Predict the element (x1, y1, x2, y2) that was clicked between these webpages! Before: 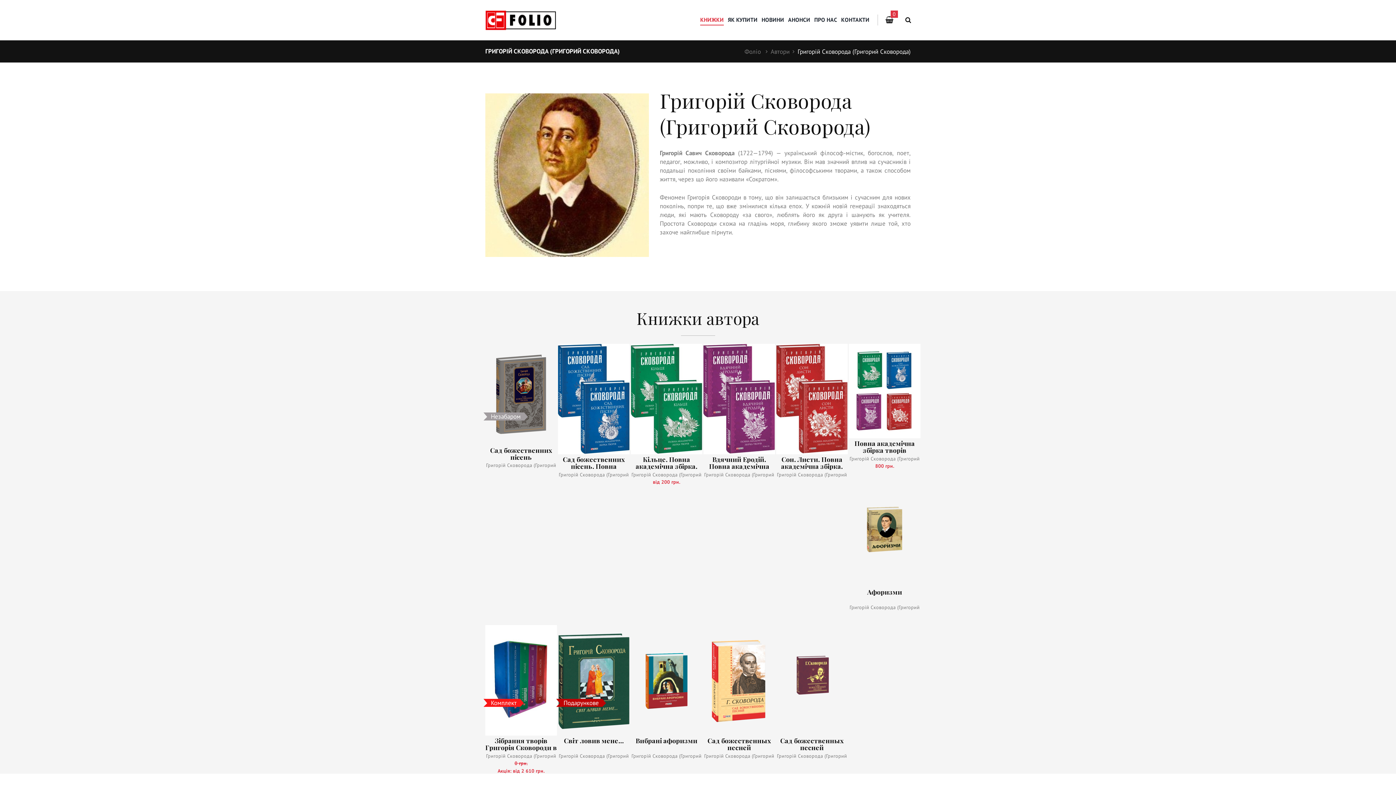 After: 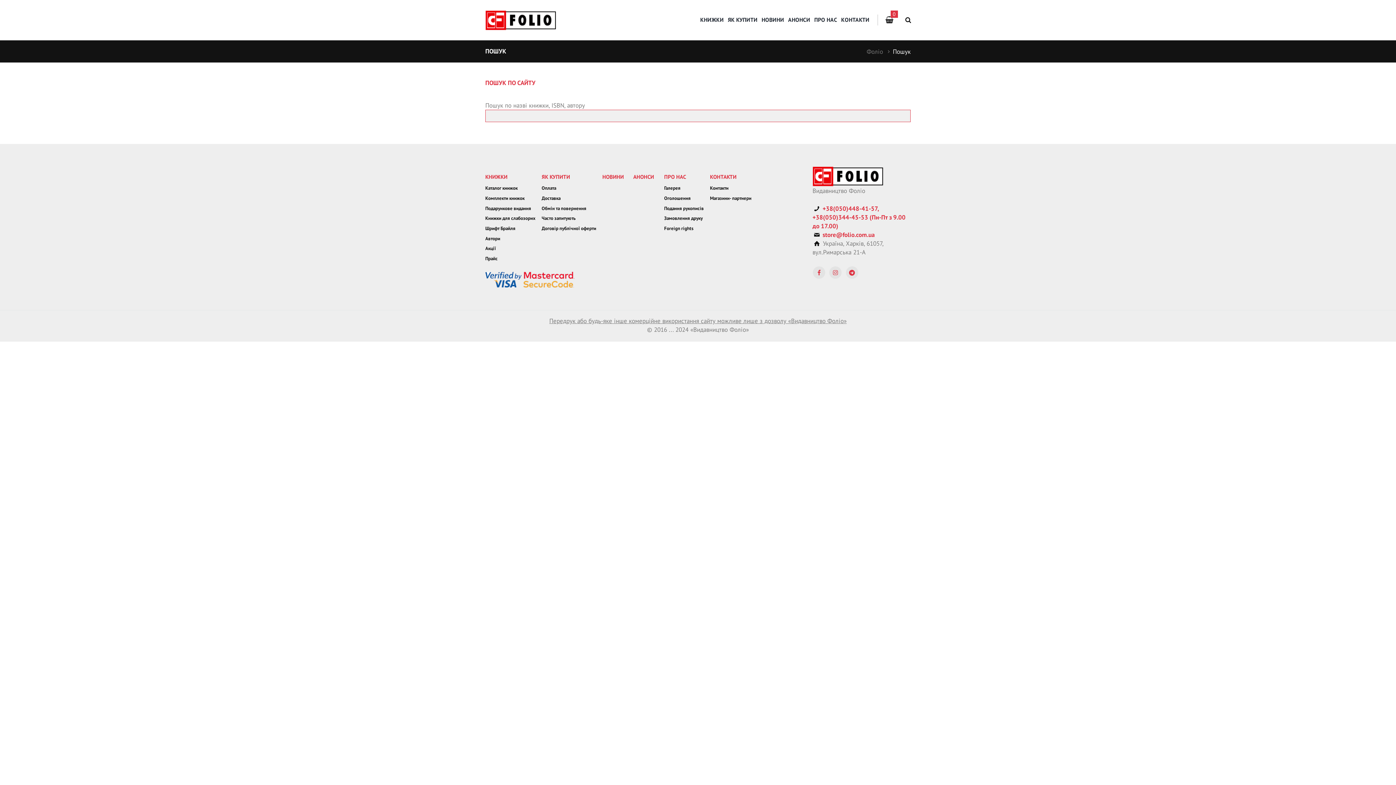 Action: bbox: (904, 12, 910, 27)